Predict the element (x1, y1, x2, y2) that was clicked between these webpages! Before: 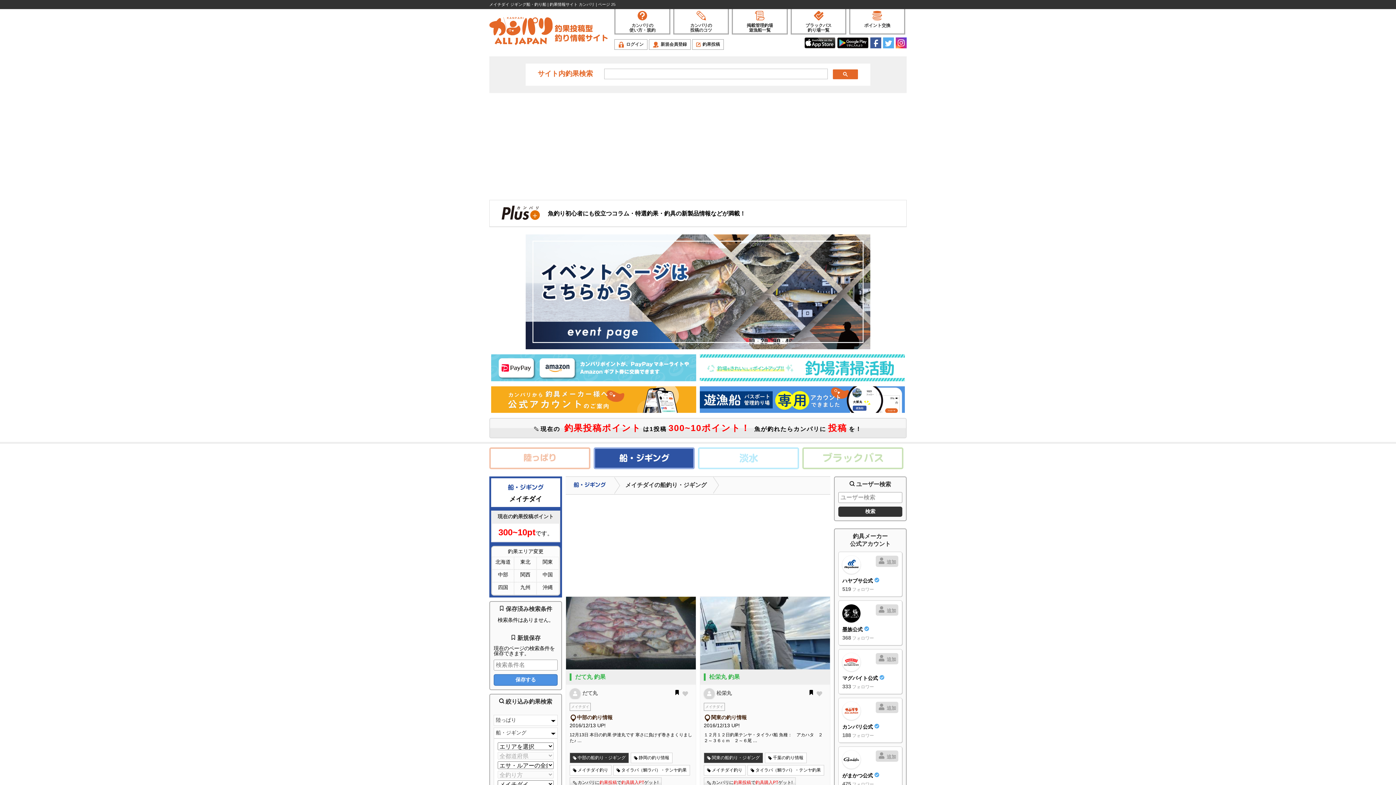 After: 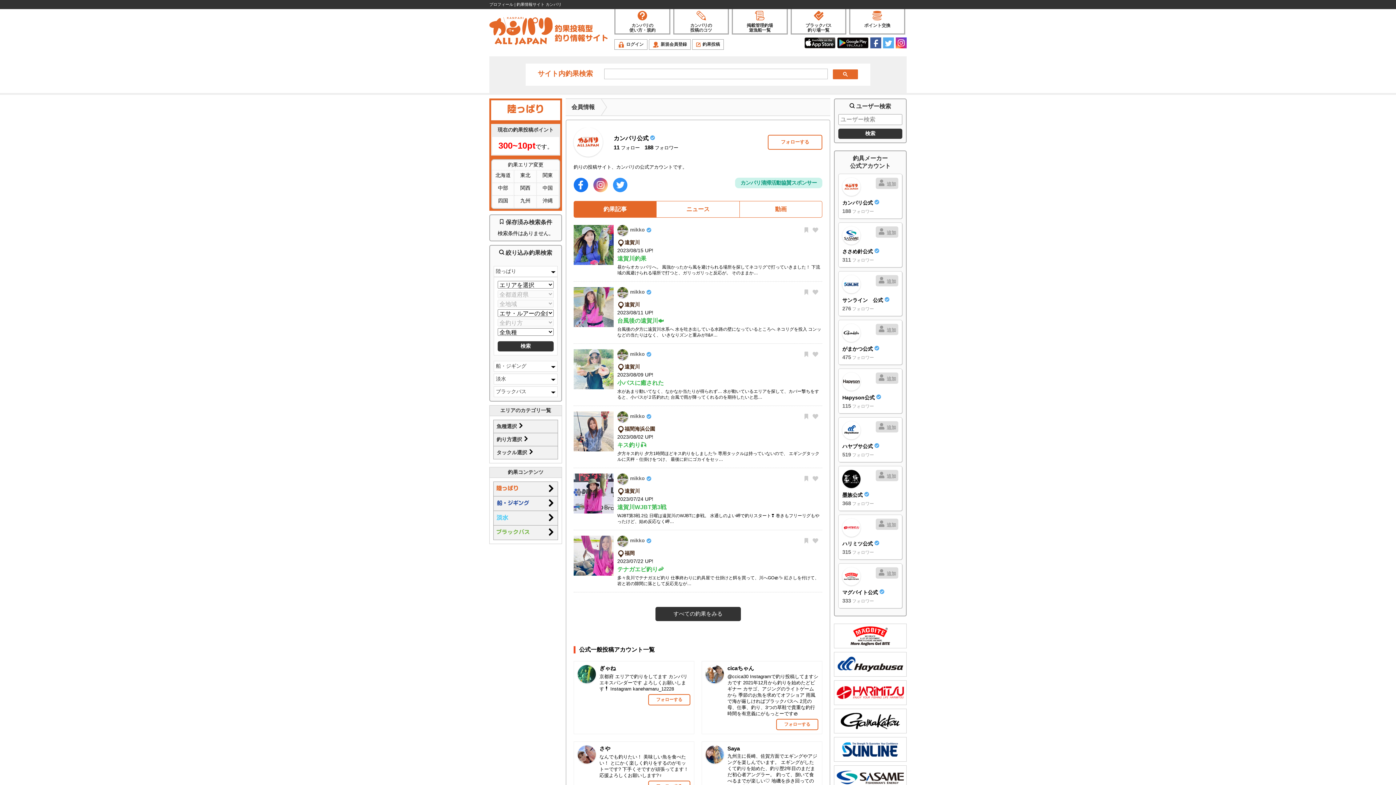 Action: label: カンパリ公式 

188 フォロワー bbox: (842, 702, 898, 739)